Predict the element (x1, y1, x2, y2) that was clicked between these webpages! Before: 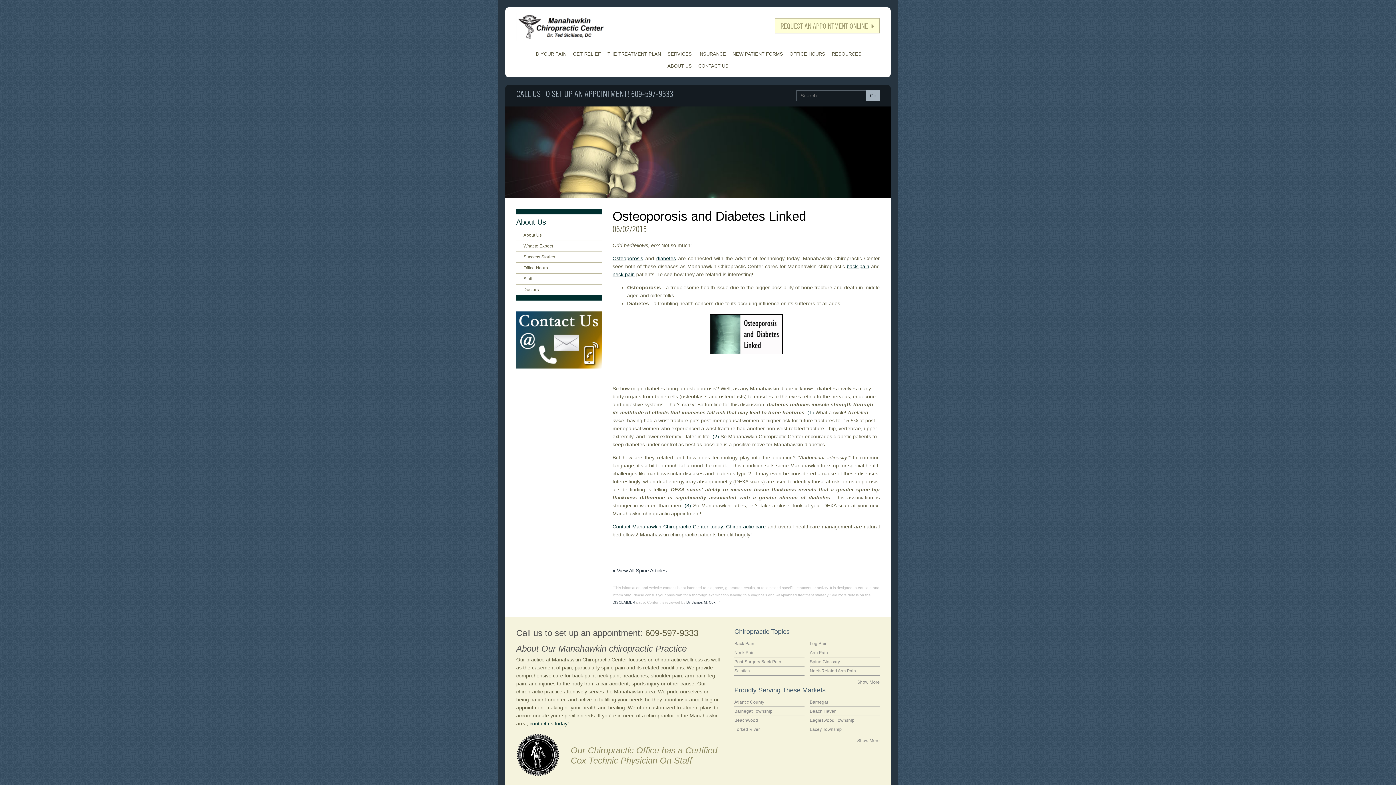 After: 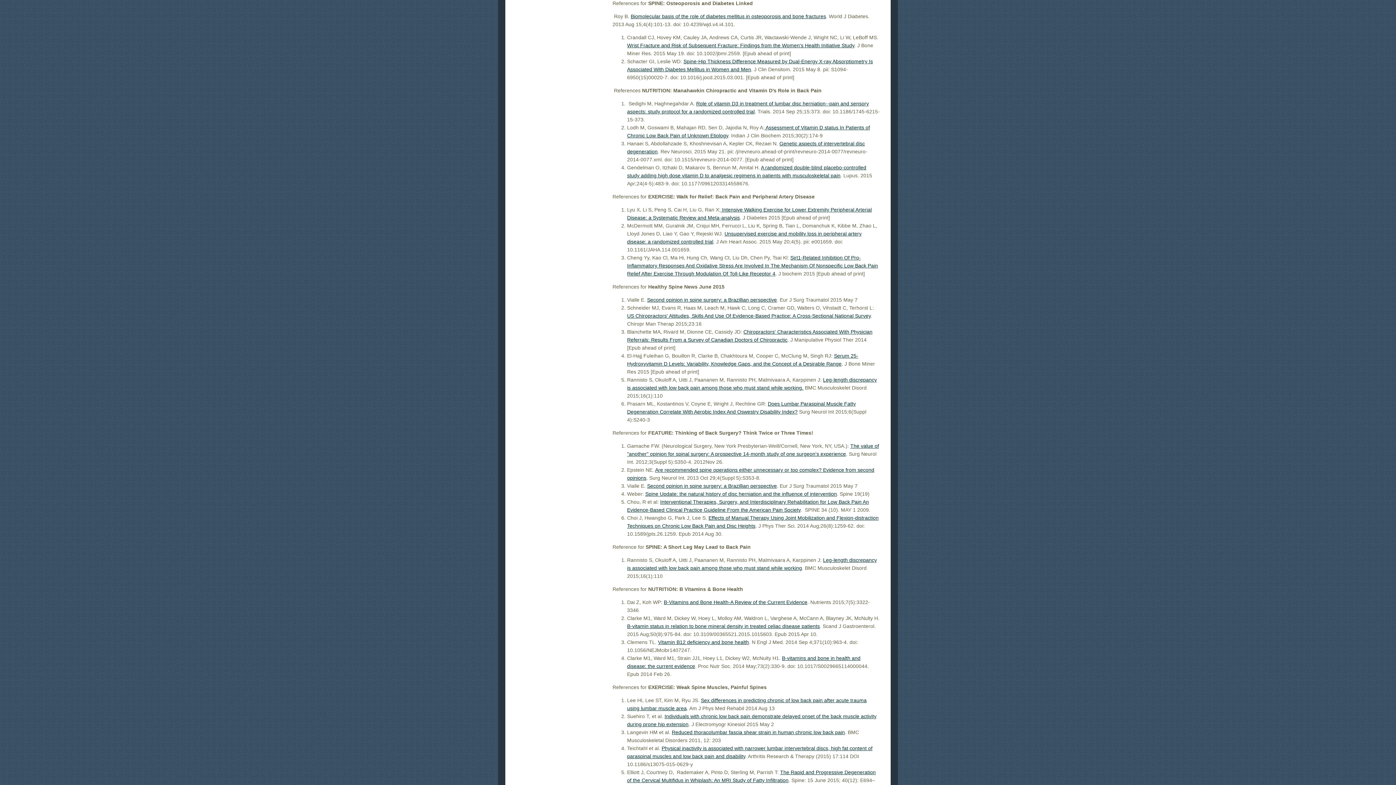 Action: label: (2) bbox: (712, 433, 719, 439)